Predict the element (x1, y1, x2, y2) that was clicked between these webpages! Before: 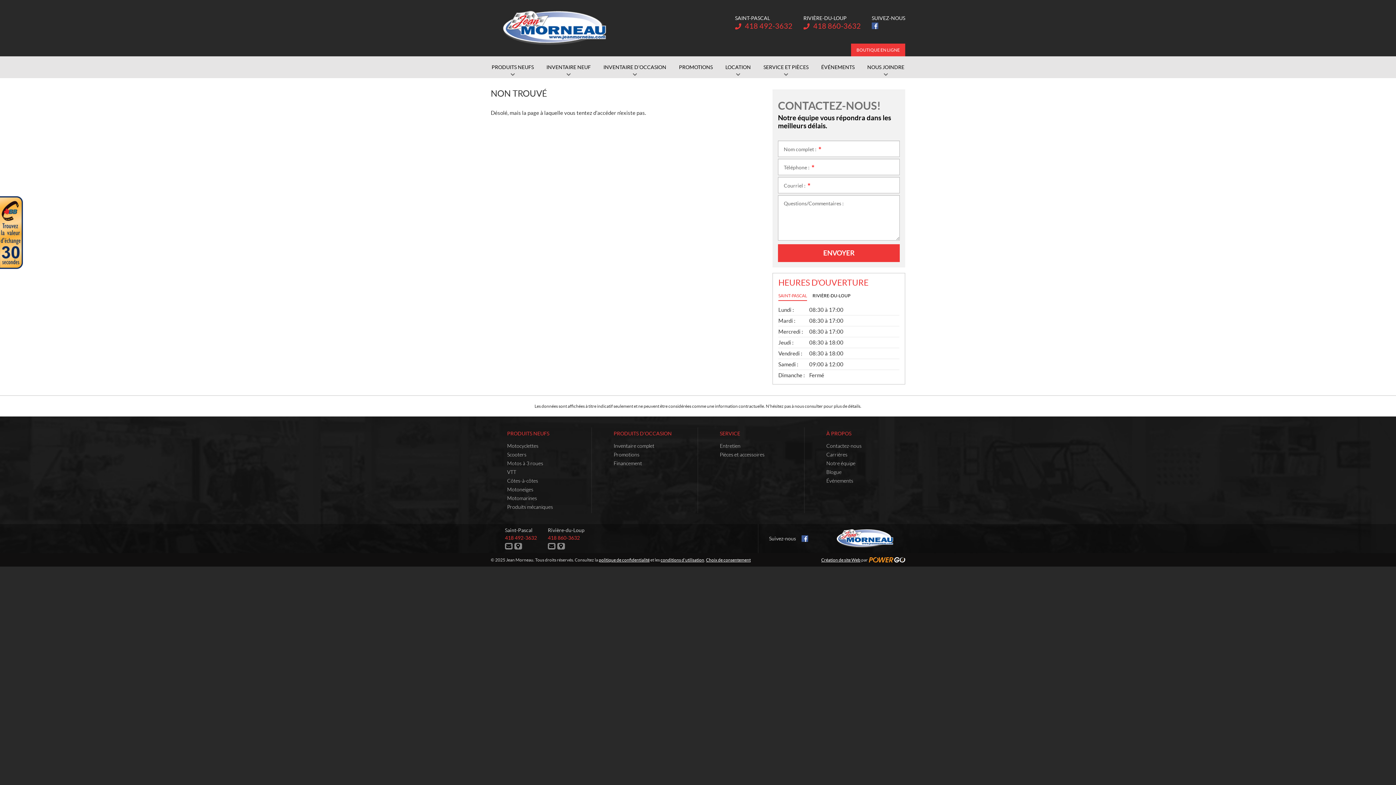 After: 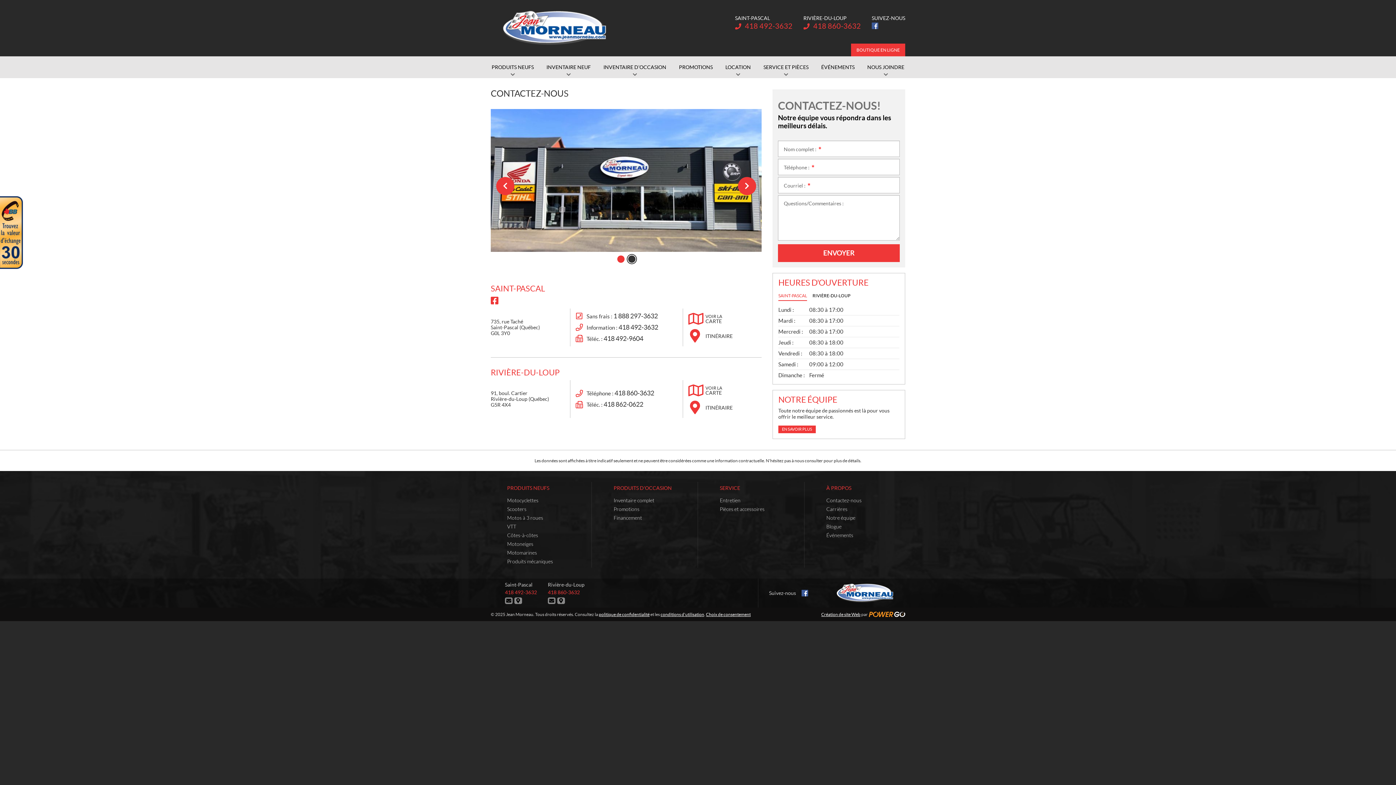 Action: bbox: (826, 430, 851, 436) label: À PROPOS